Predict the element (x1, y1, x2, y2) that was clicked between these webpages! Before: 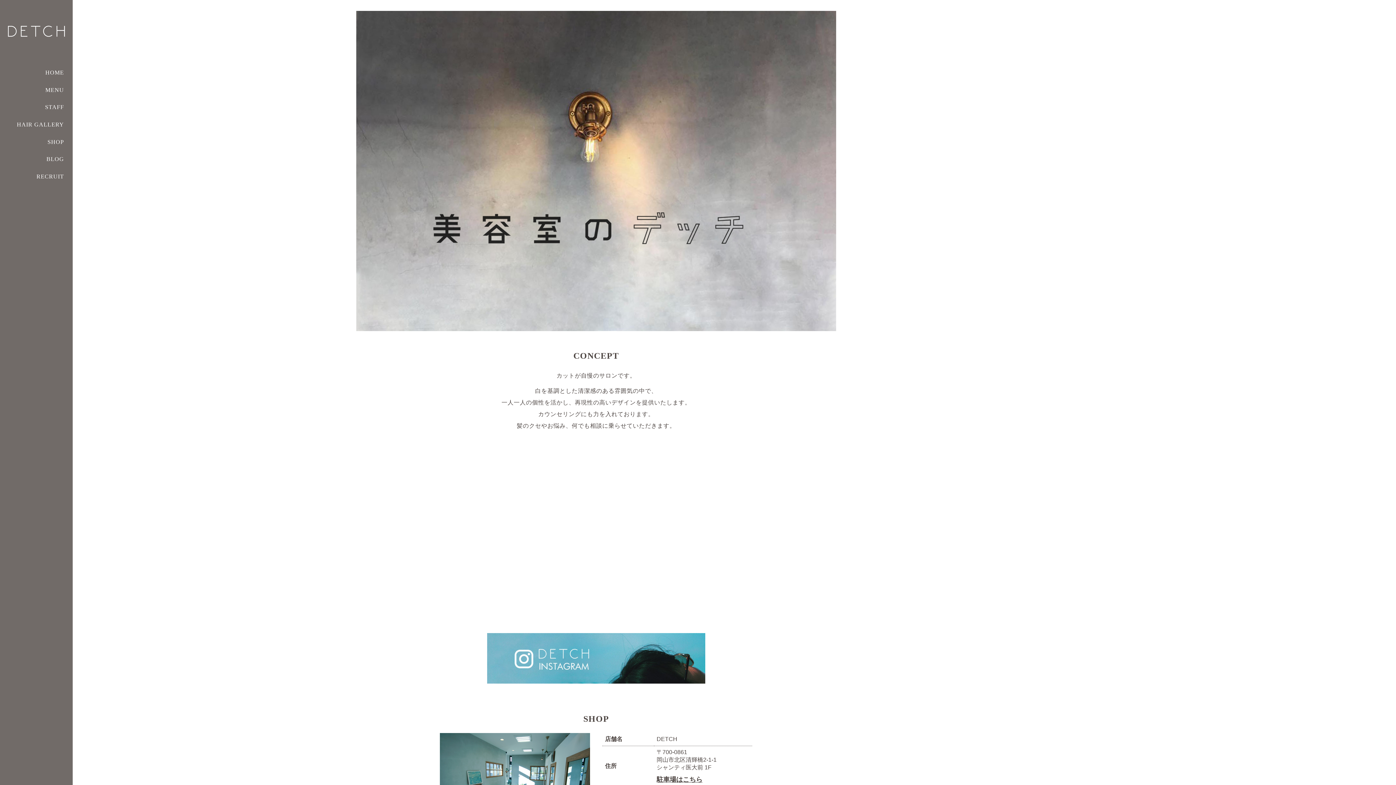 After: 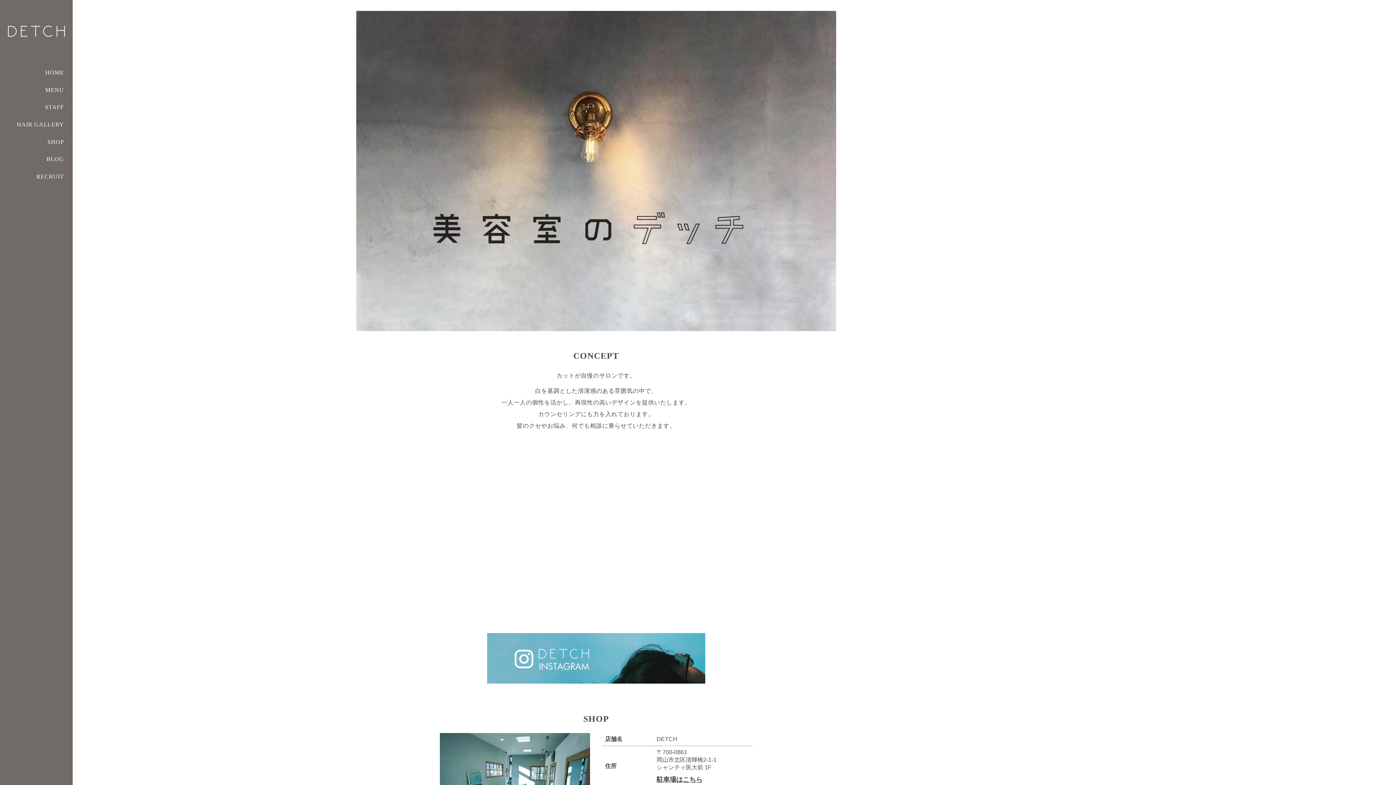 Action: bbox: (5, 10, 67, 51)